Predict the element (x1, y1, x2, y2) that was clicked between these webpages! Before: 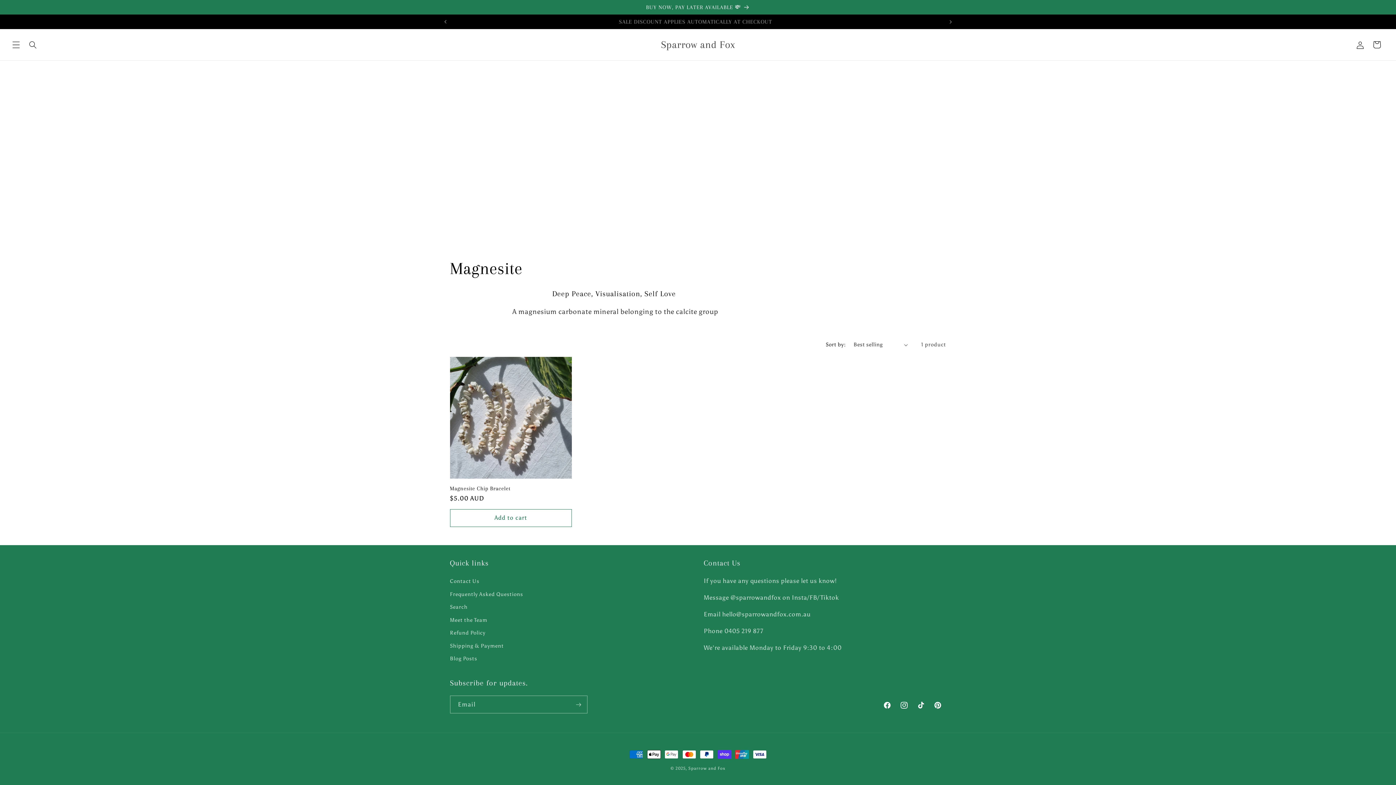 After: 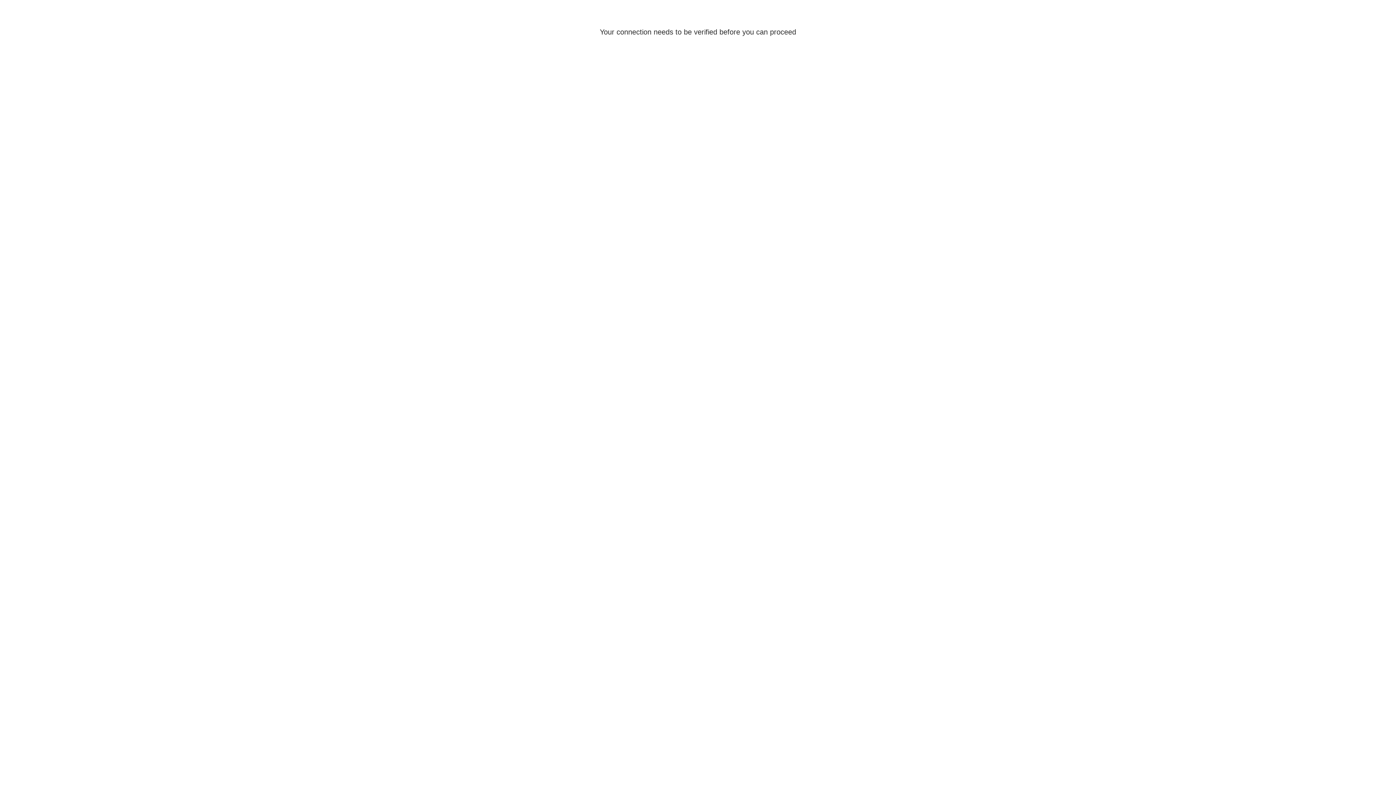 Action: bbox: (1352, 36, 1368, 53) label: Log in